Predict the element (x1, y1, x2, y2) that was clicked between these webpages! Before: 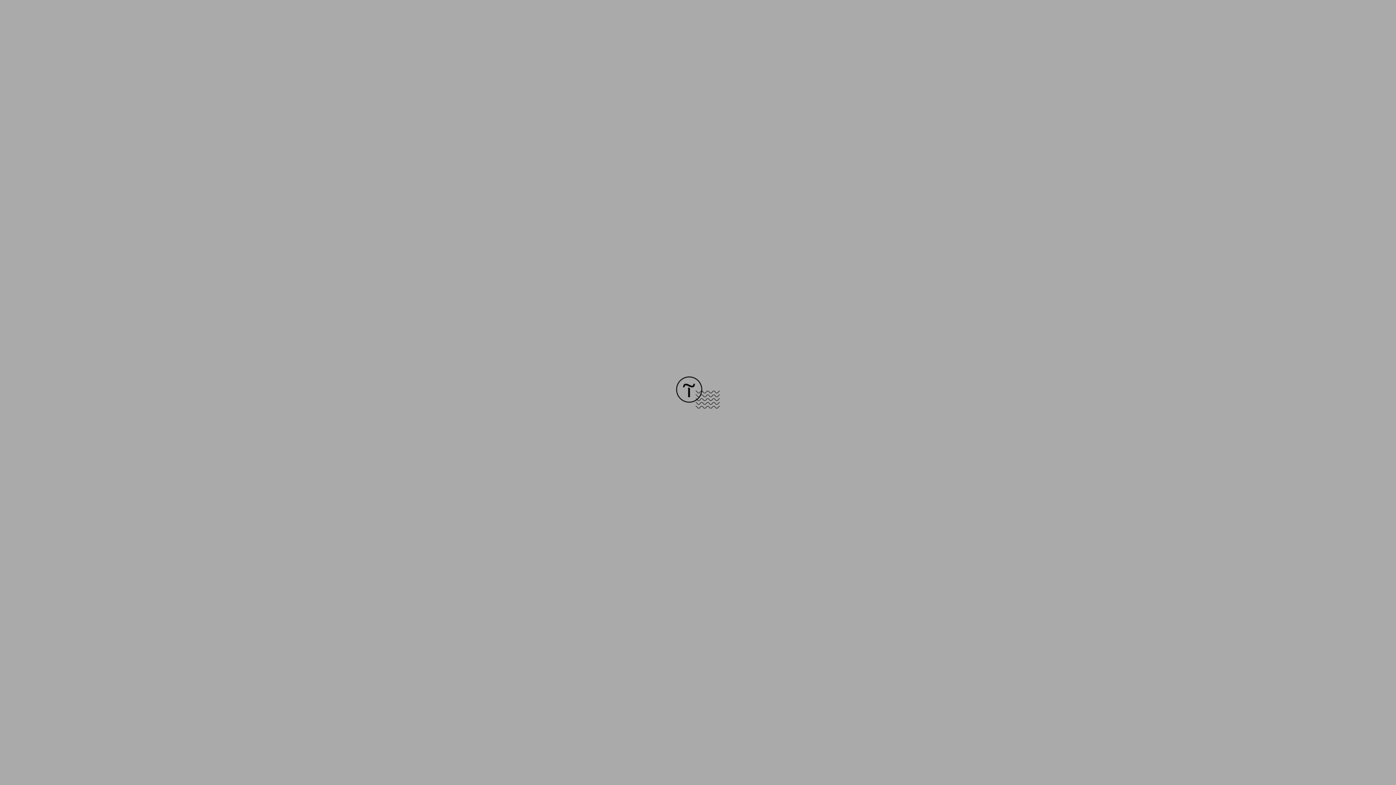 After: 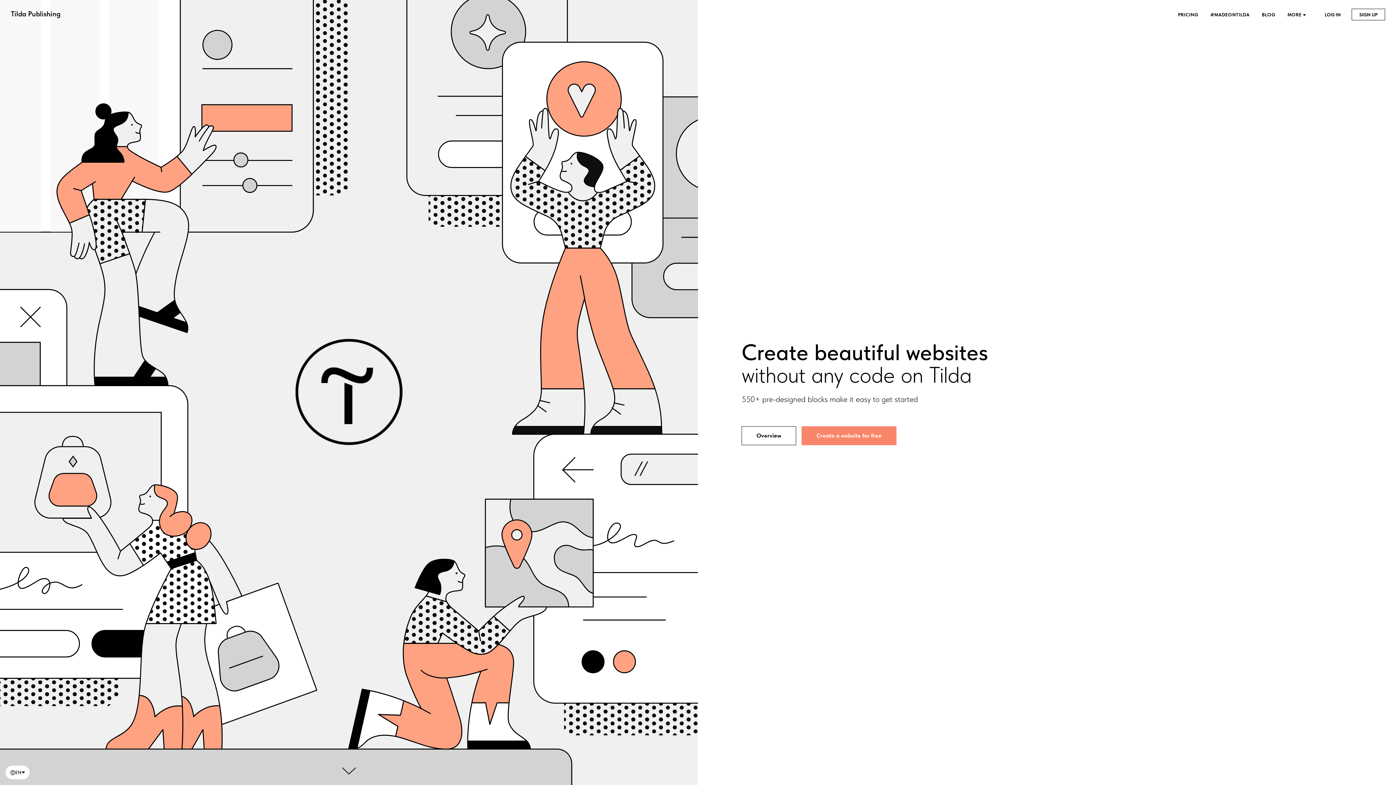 Action: bbox: (676, 403, 720, 409)